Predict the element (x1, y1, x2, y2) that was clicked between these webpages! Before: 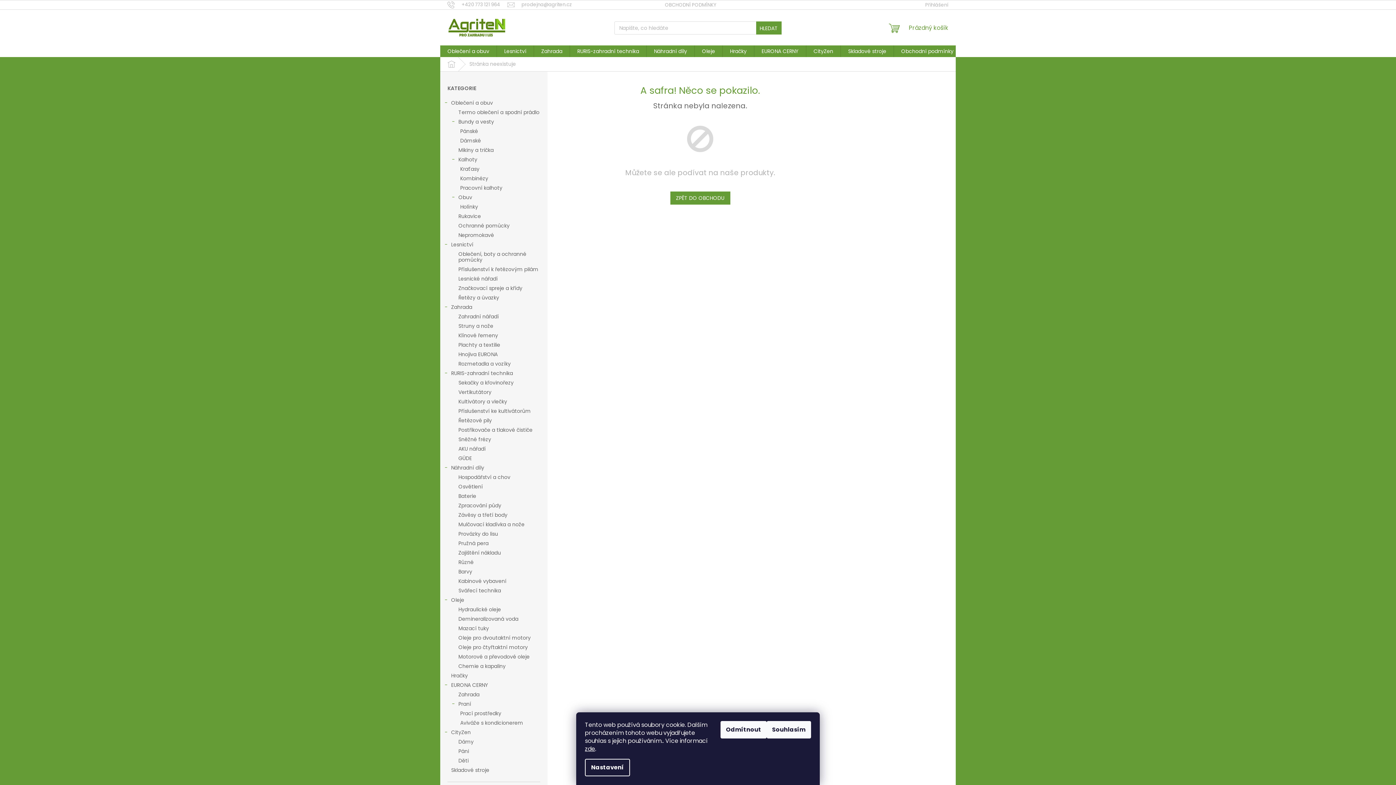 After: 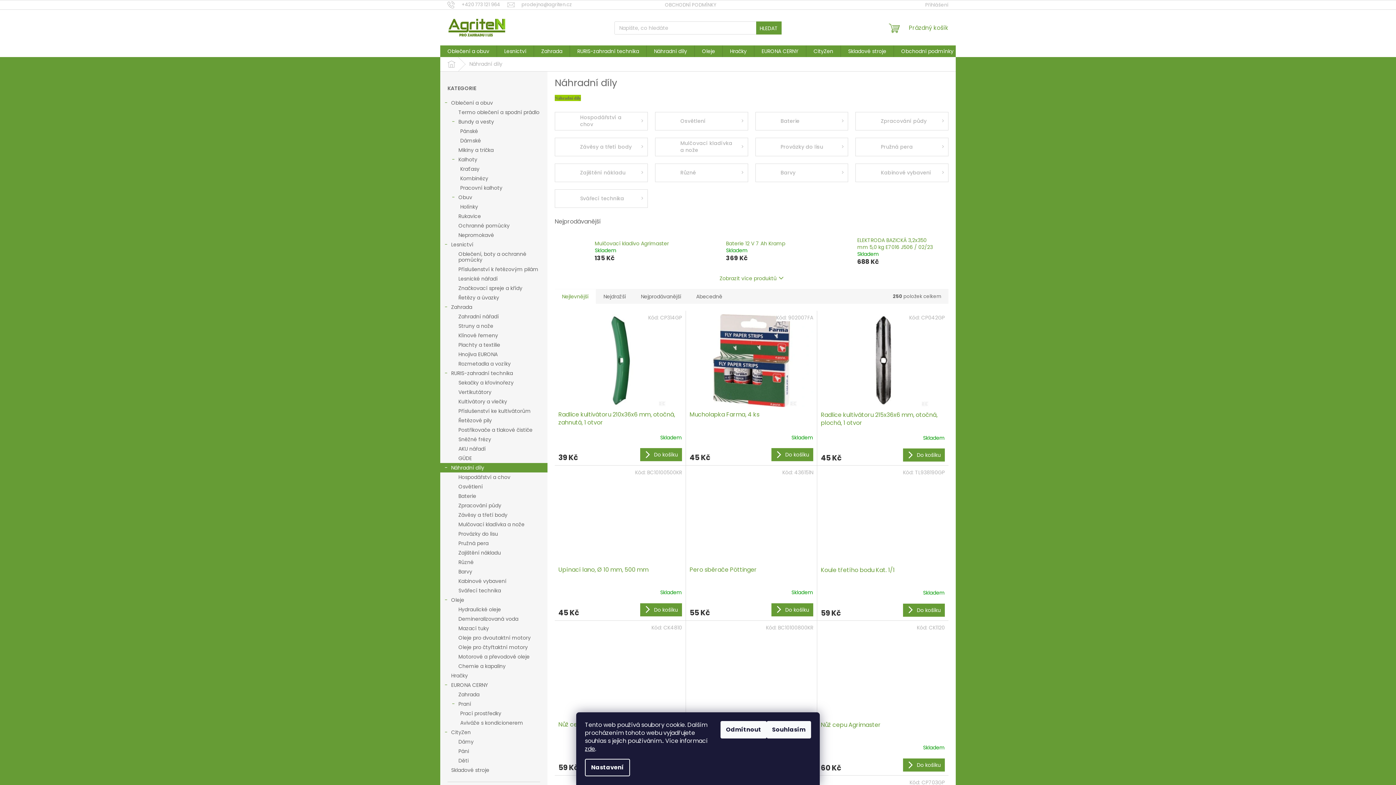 Action: label: Náhradní díly bbox: (646, 45, 694, 57)